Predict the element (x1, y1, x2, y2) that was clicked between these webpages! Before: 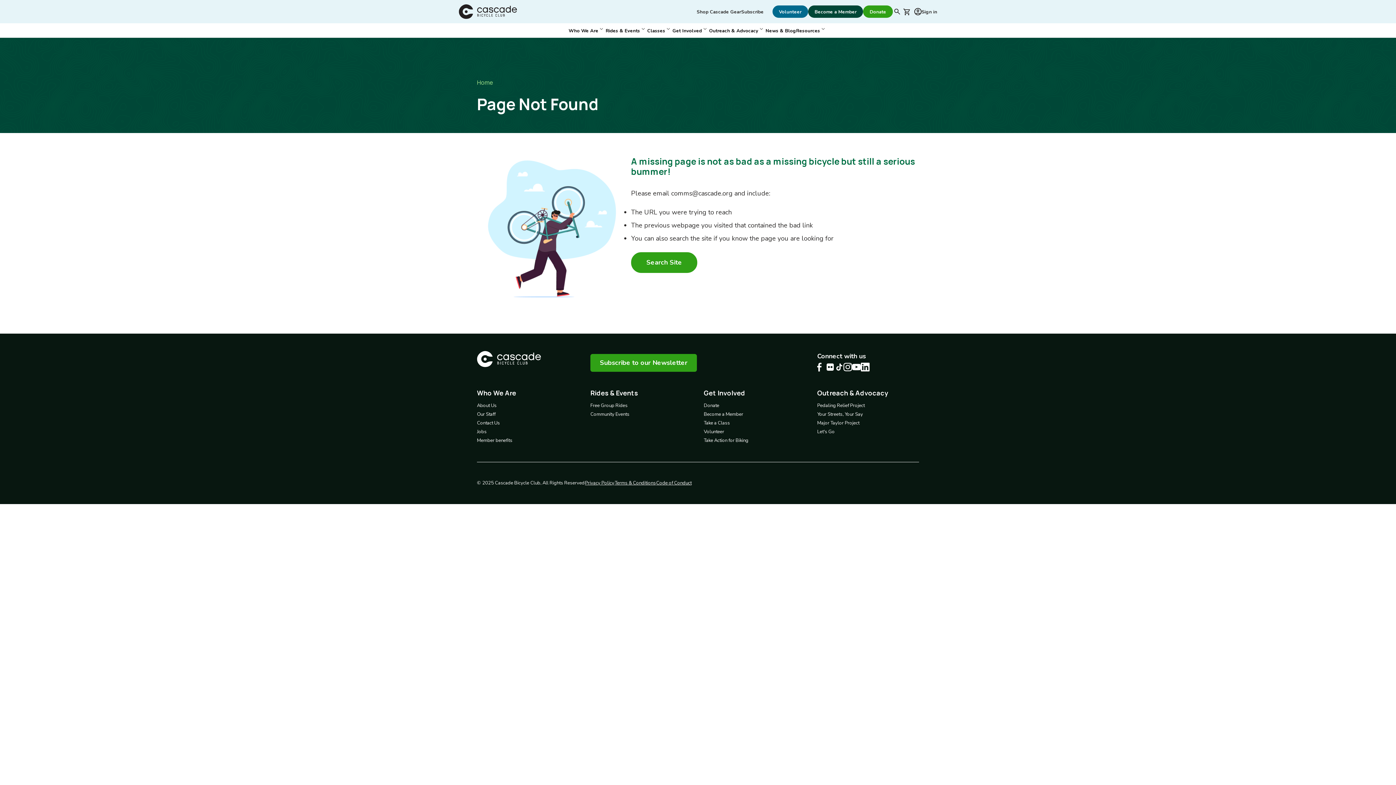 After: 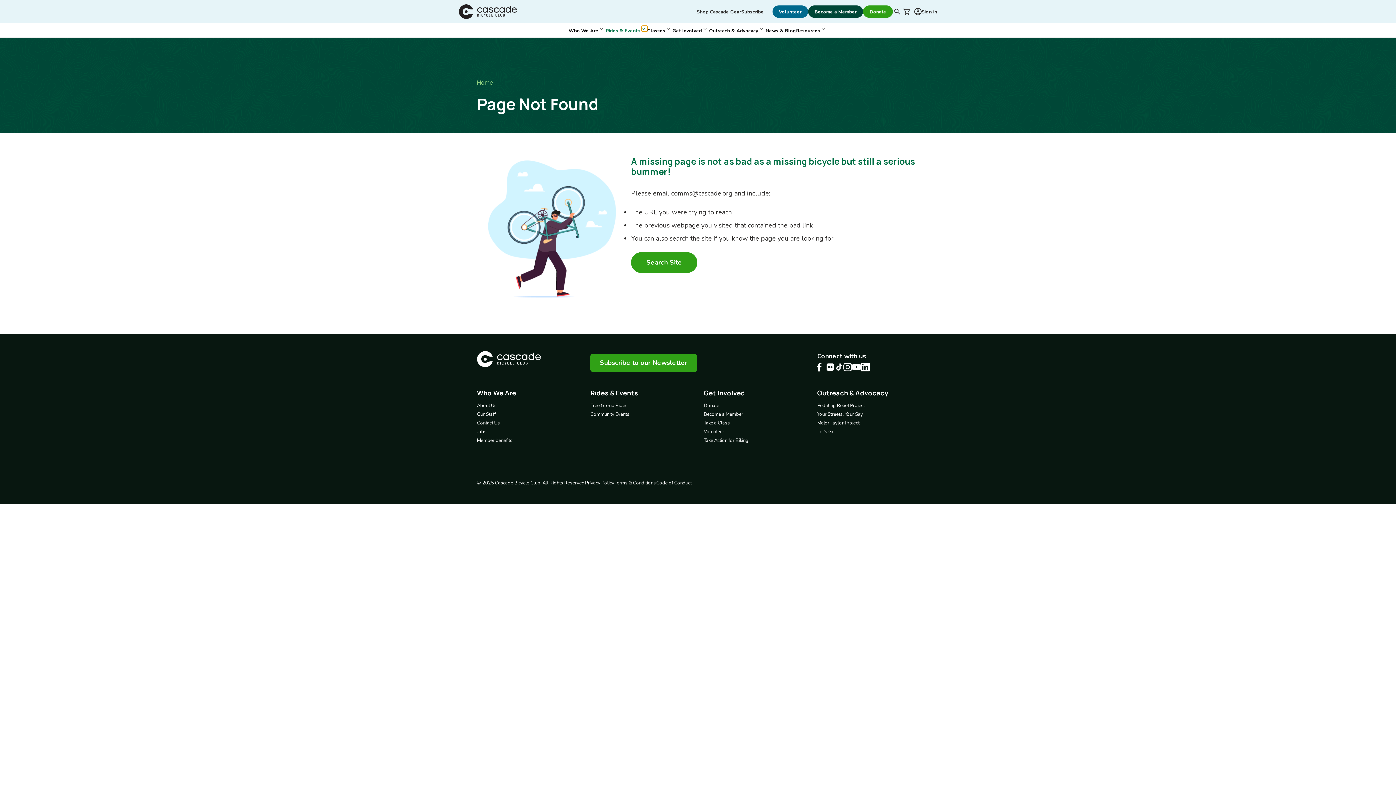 Action: bbox: (641, 25, 647, 31) label: Open submenu for Rides & Events